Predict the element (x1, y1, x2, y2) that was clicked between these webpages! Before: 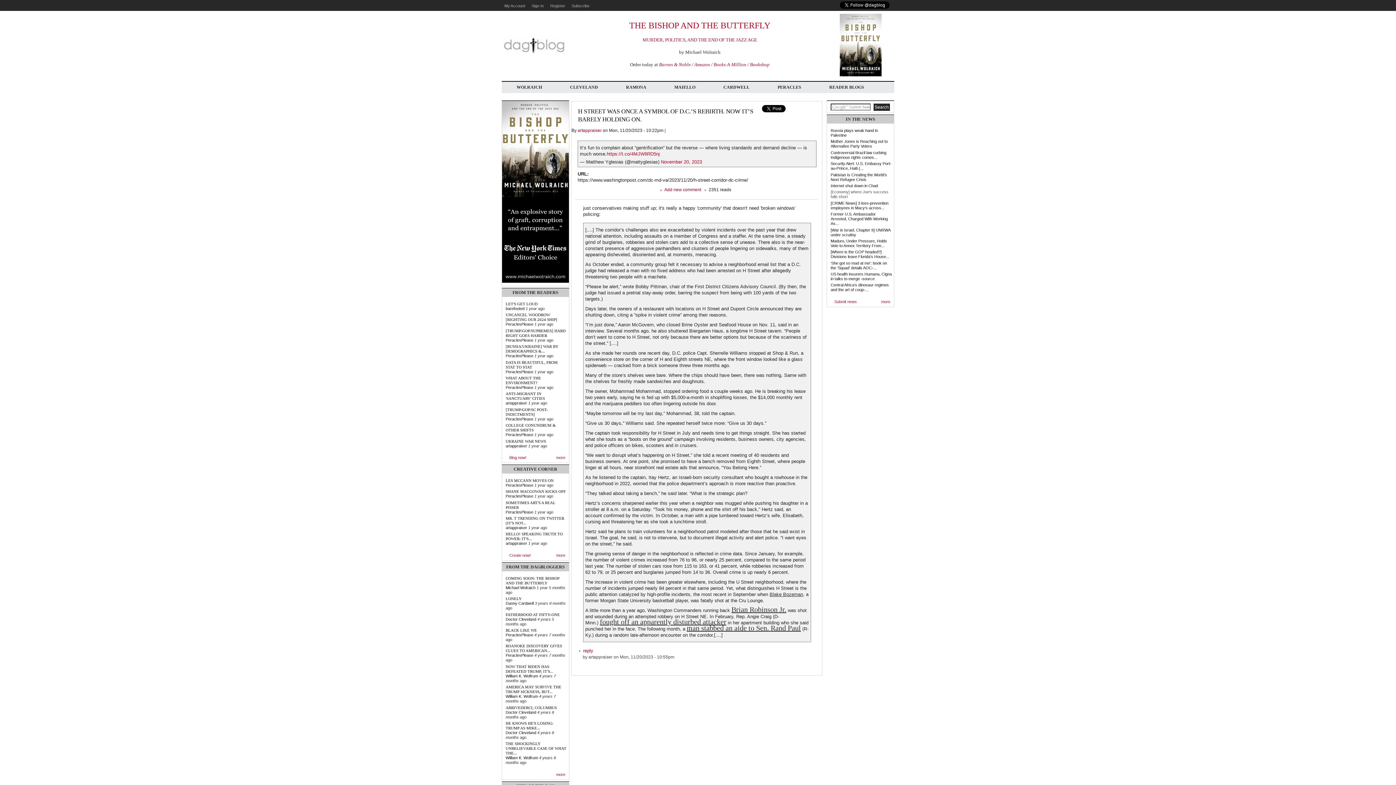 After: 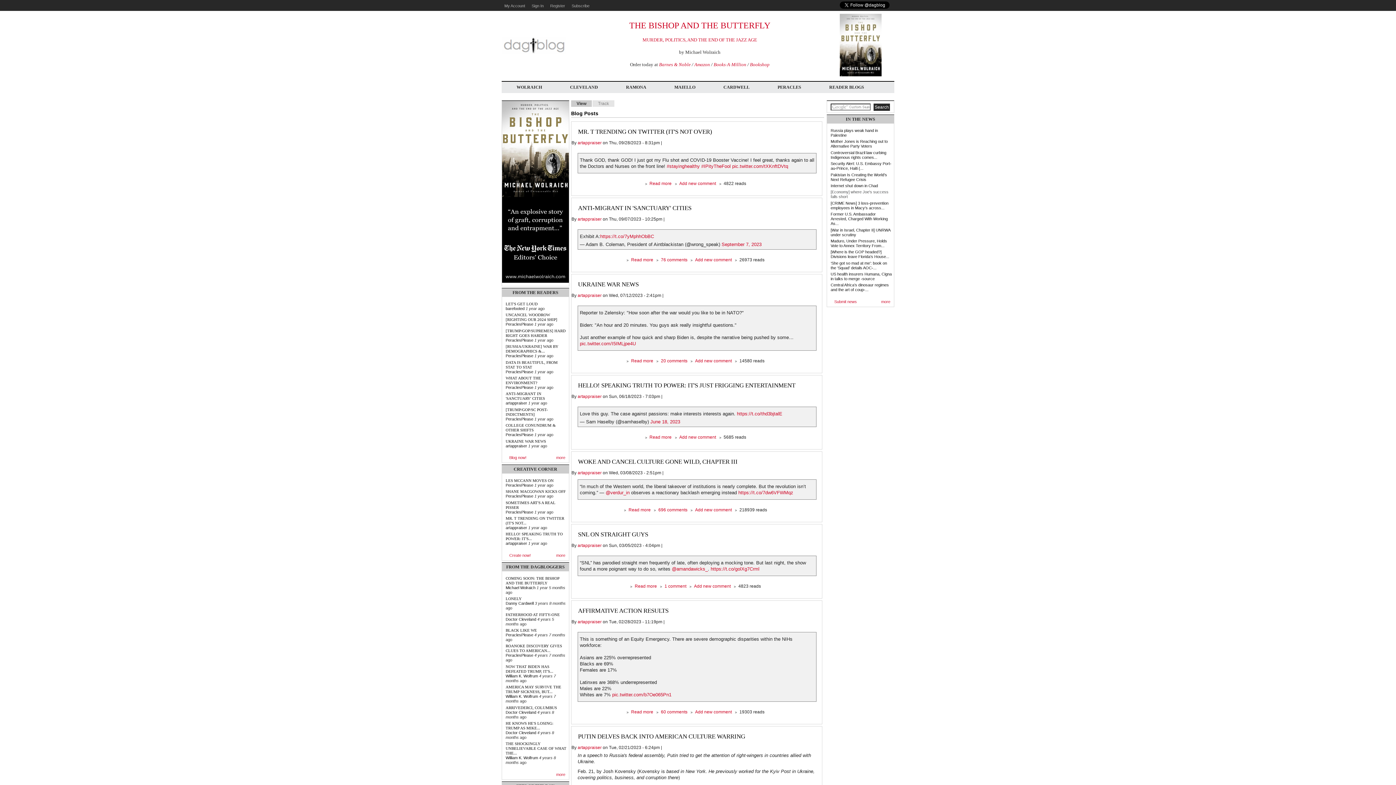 Action: label: artappraiser bbox: (505, 525, 527, 530)